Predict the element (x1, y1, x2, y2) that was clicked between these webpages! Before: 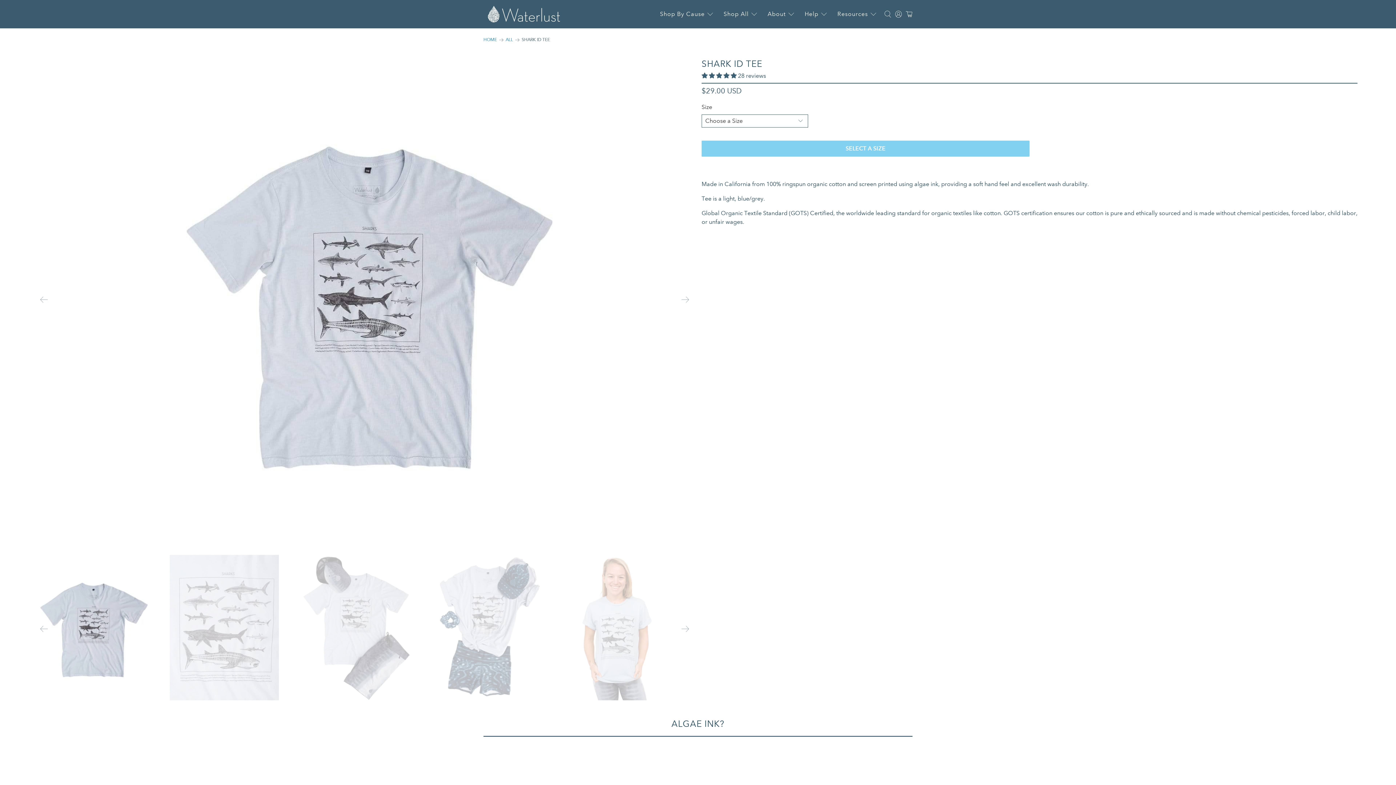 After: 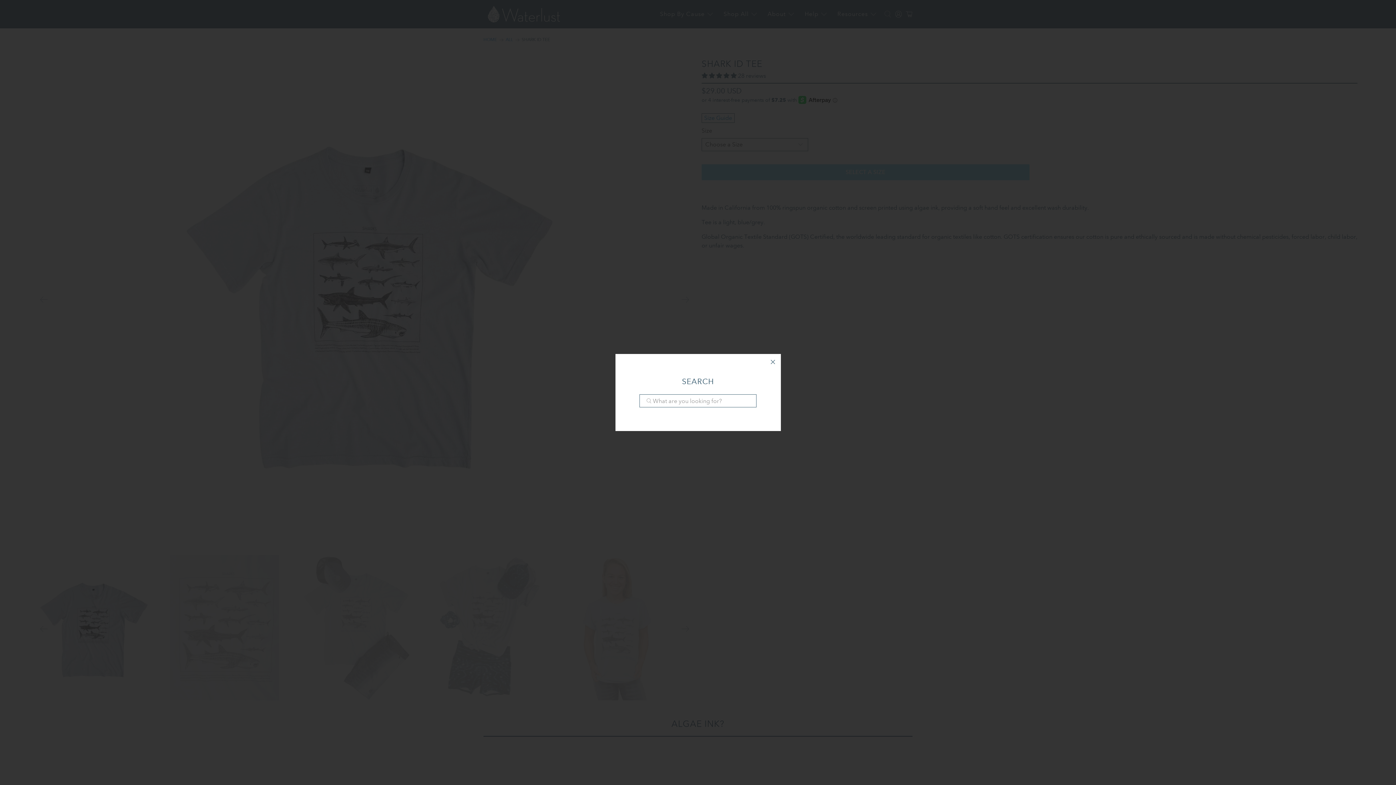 Action: bbox: (882, 0, 893, 28)